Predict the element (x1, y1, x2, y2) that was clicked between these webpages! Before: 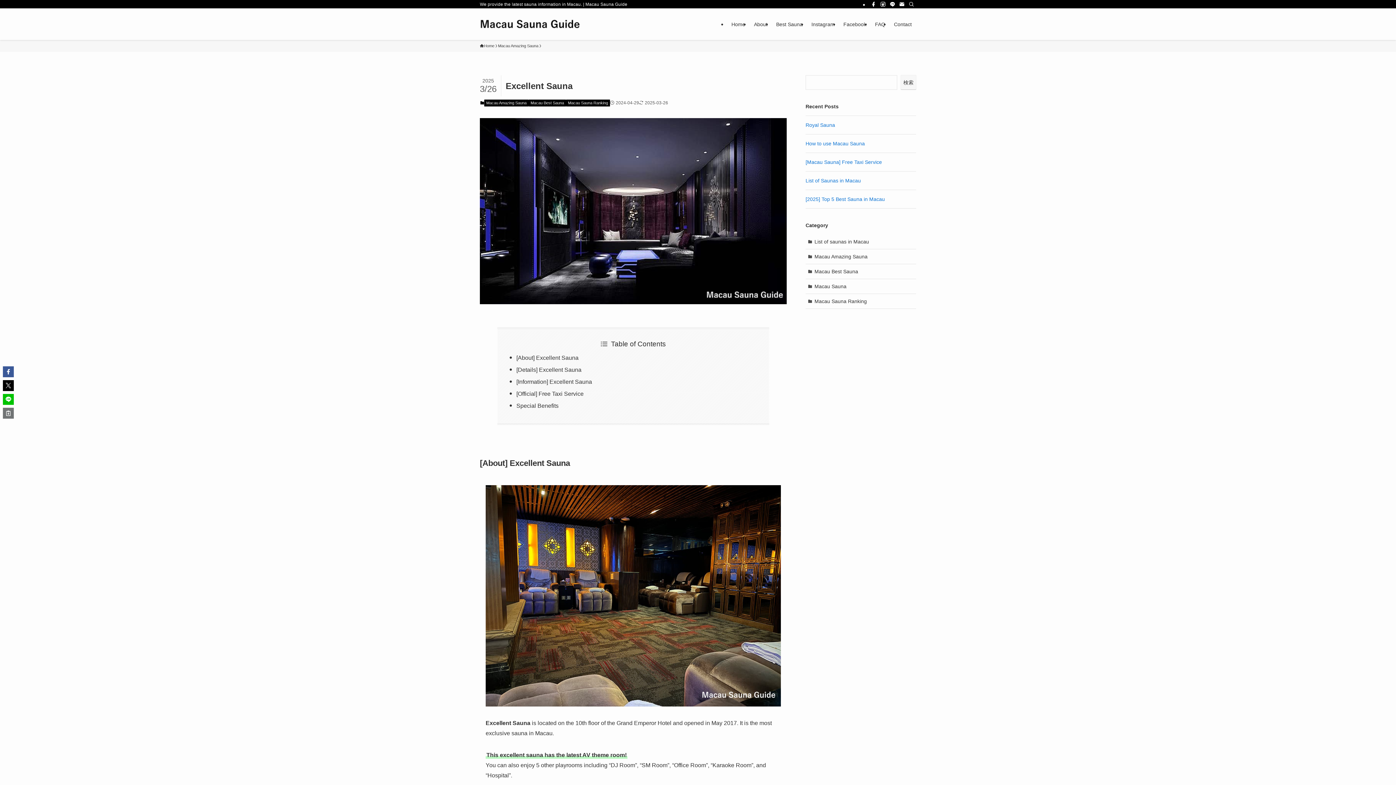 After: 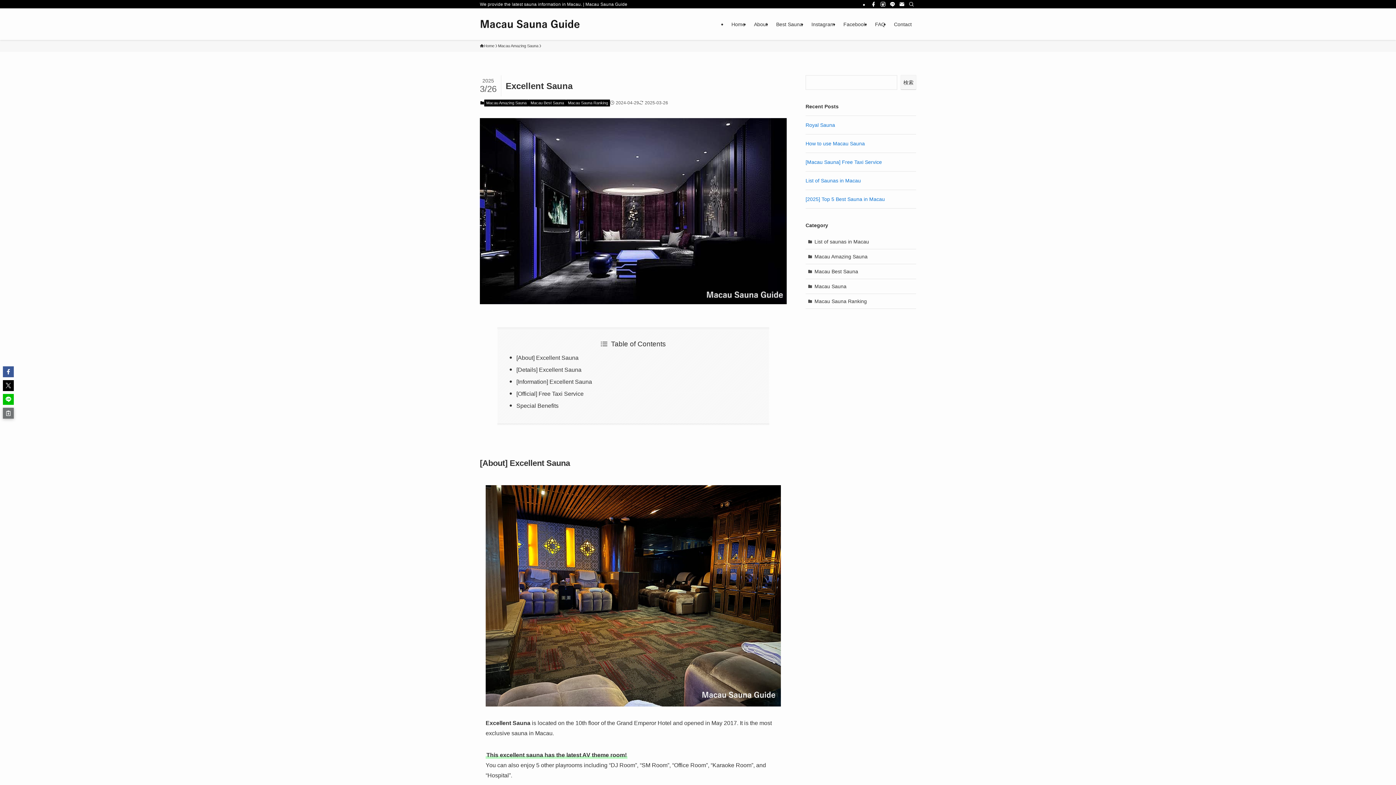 Action: bbox: (2, 408, 13, 418)